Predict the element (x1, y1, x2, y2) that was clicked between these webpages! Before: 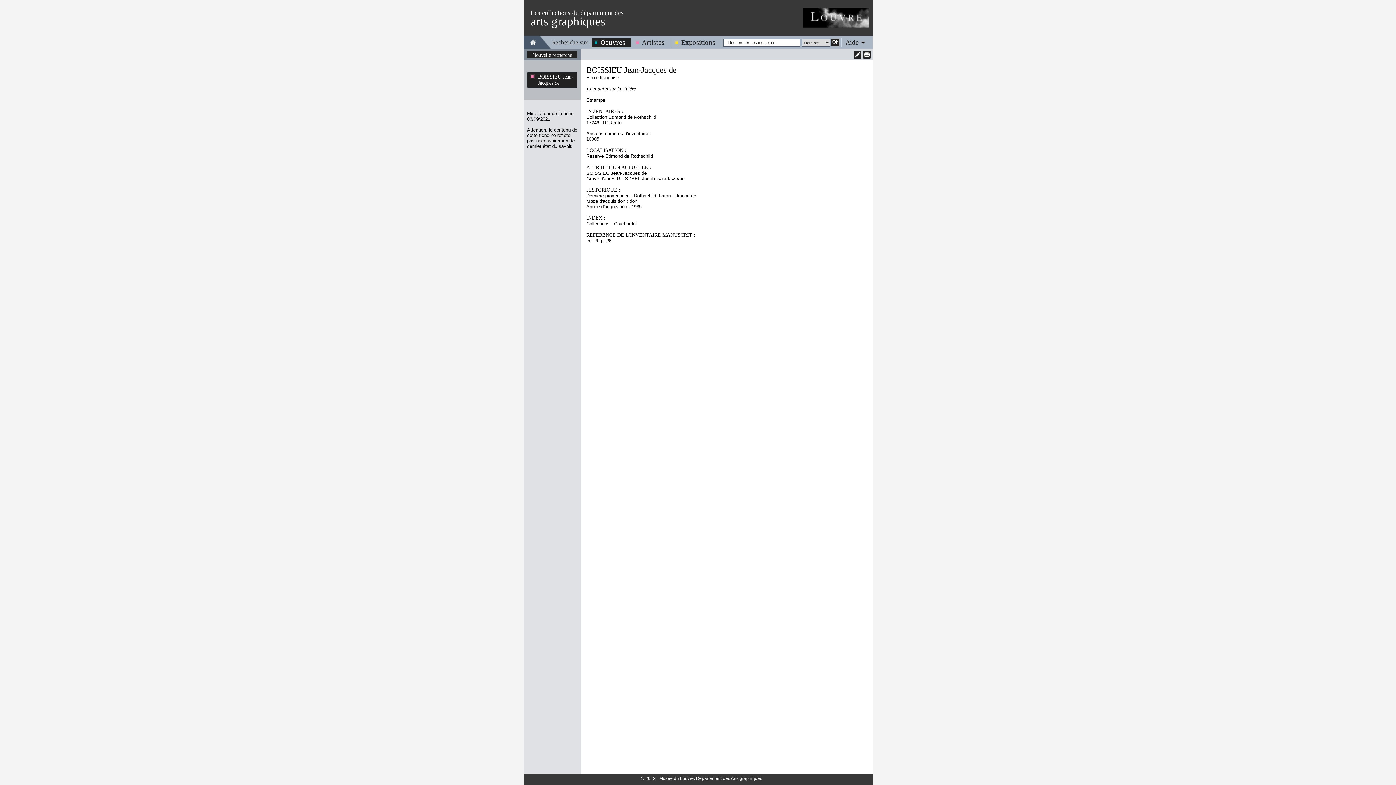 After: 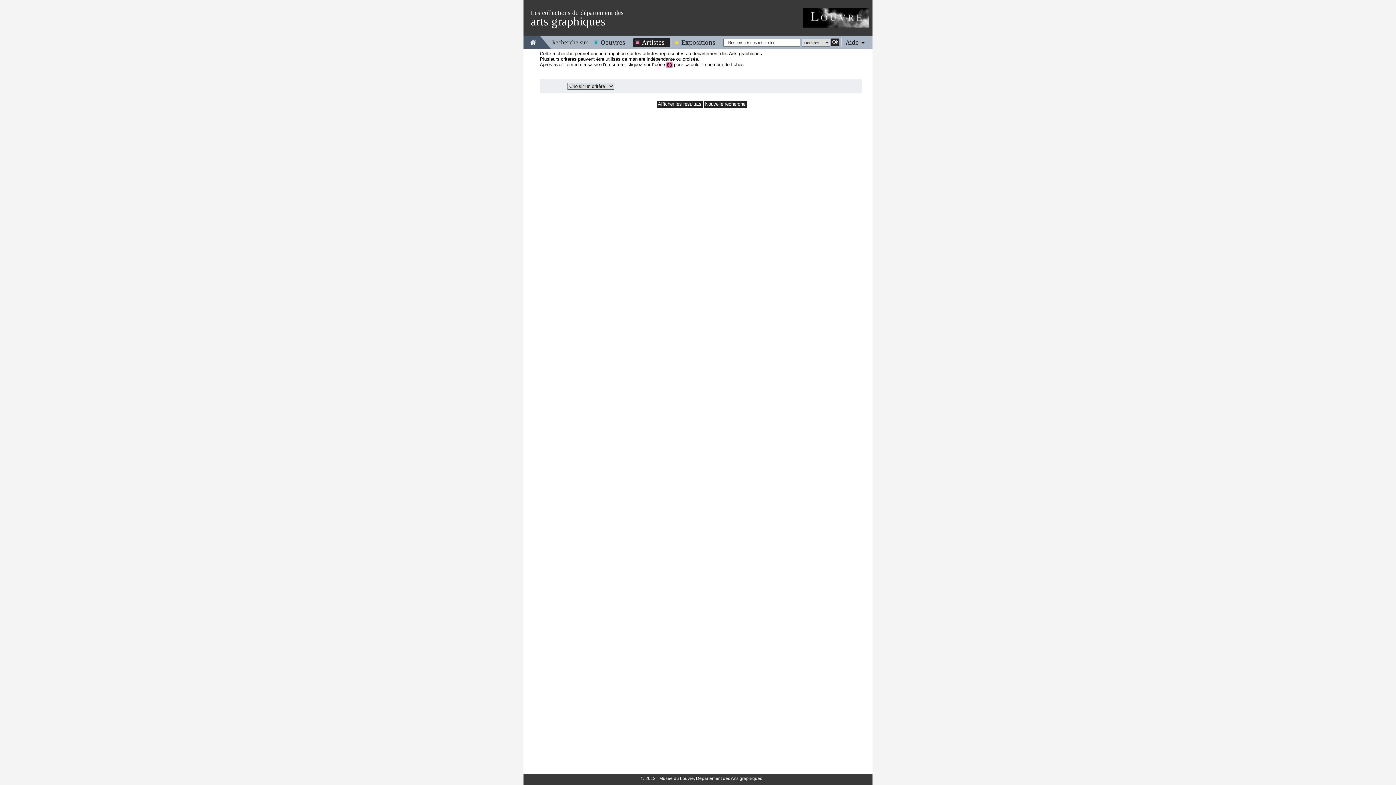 Action: bbox: (633, 38, 670, 46) label: Artistes